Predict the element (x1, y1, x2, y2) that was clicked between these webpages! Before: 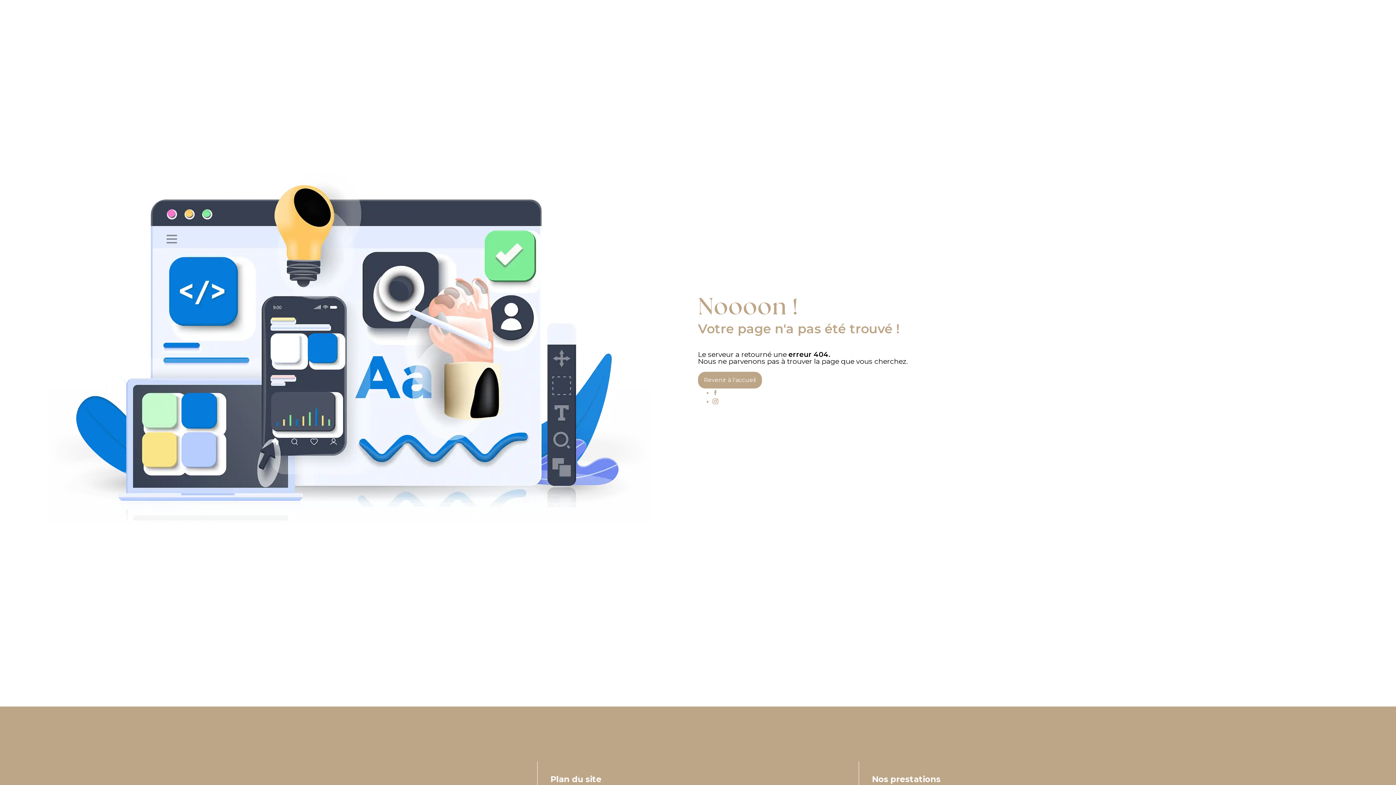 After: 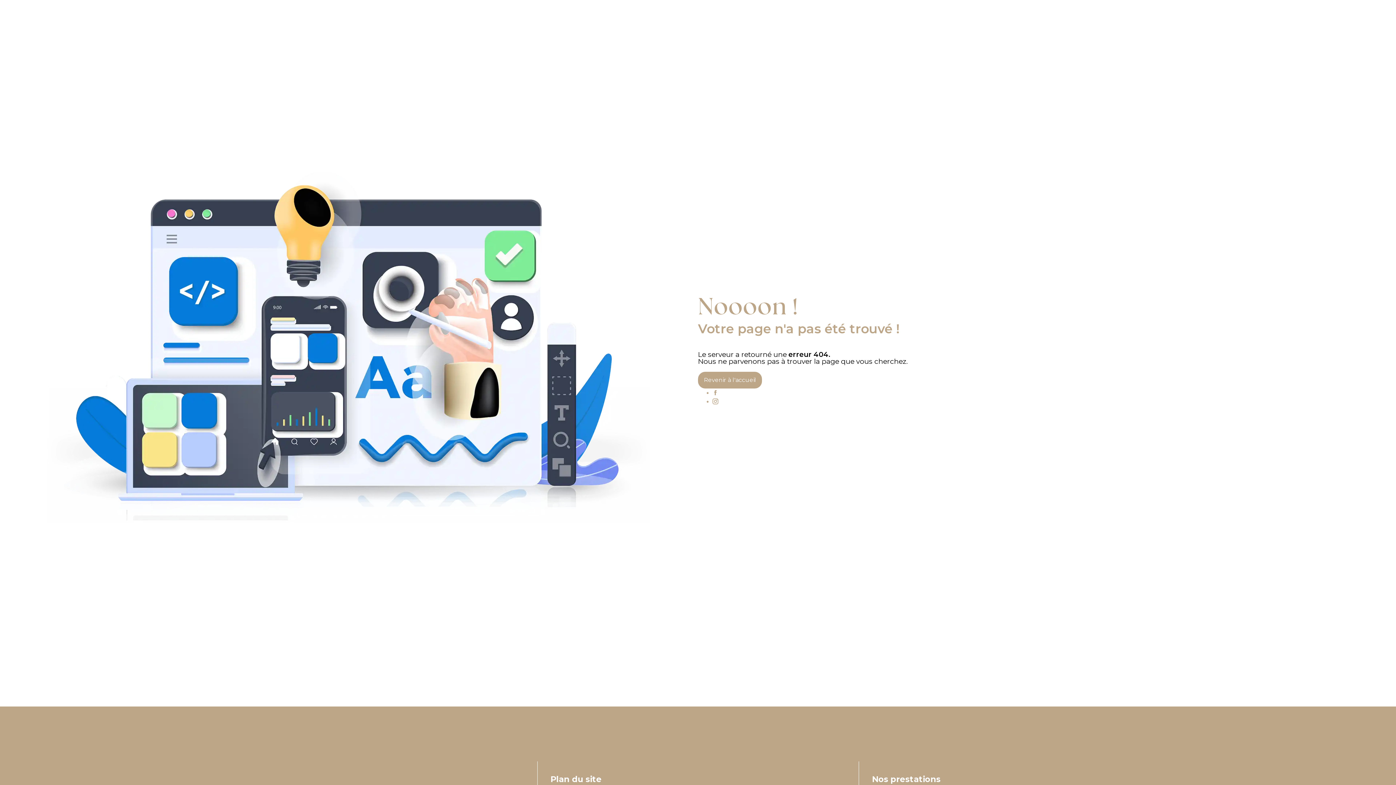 Action: bbox: (712, 398, 718, 404)